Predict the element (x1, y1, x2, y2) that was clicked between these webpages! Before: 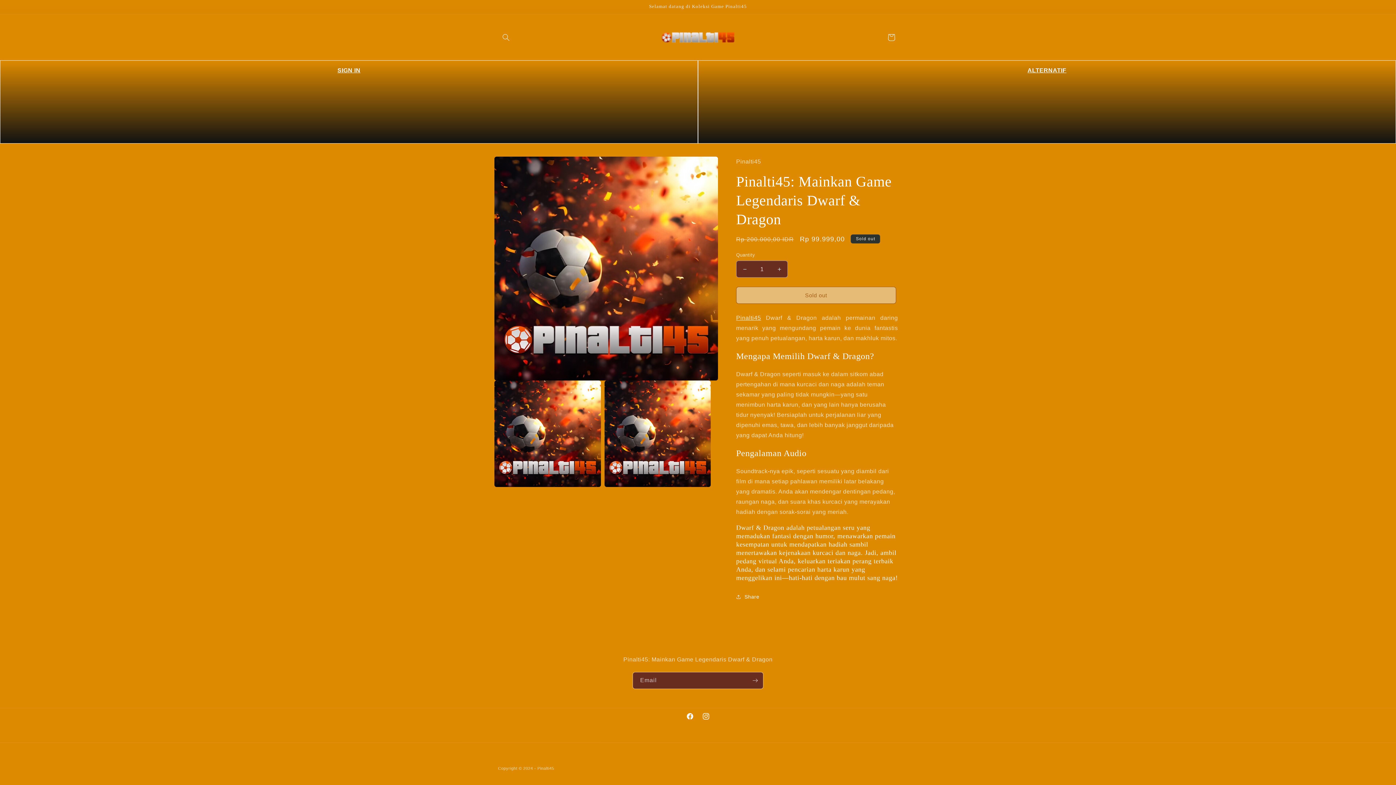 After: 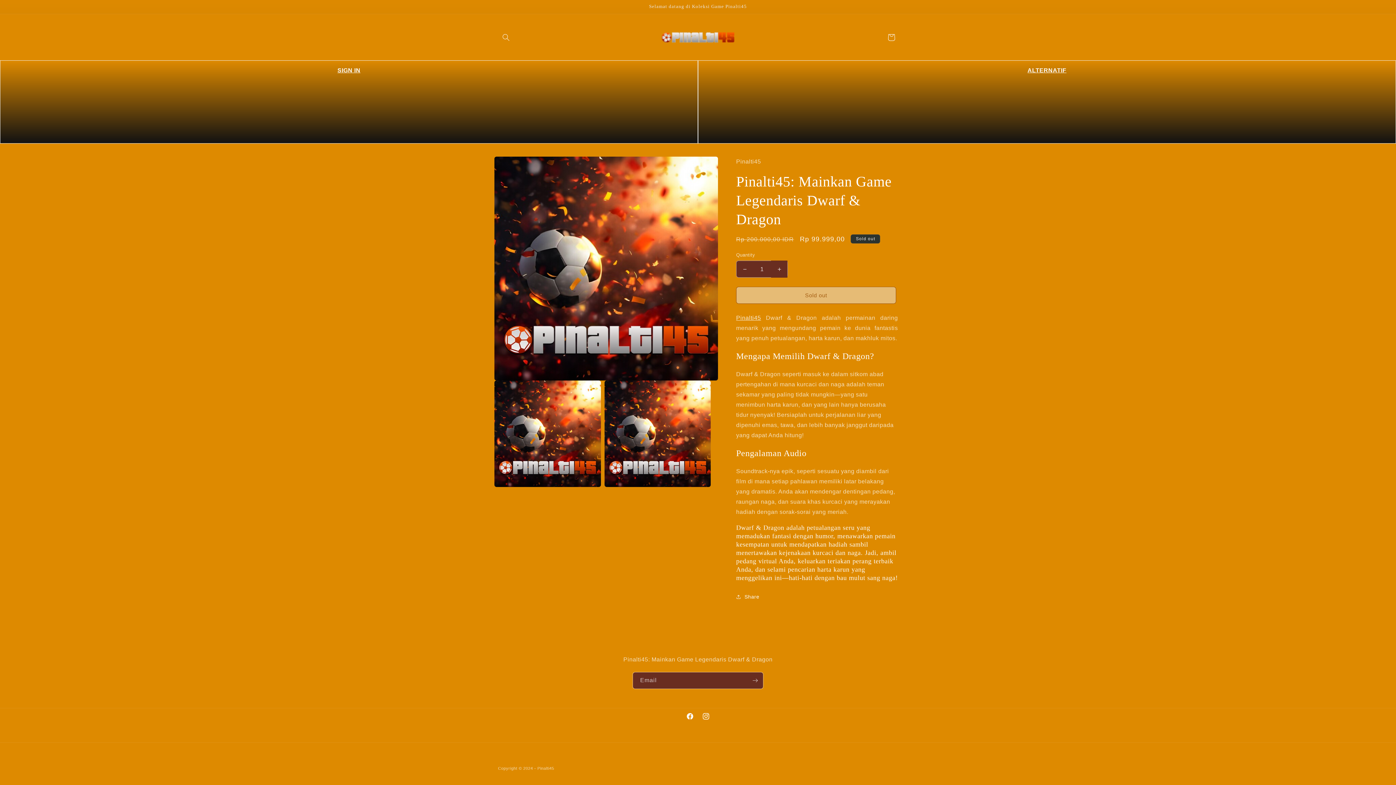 Action: bbox: (771, 260, 787, 277) label: Pinalti45: Mainkan Game Legendaris Dwarf & Dragon